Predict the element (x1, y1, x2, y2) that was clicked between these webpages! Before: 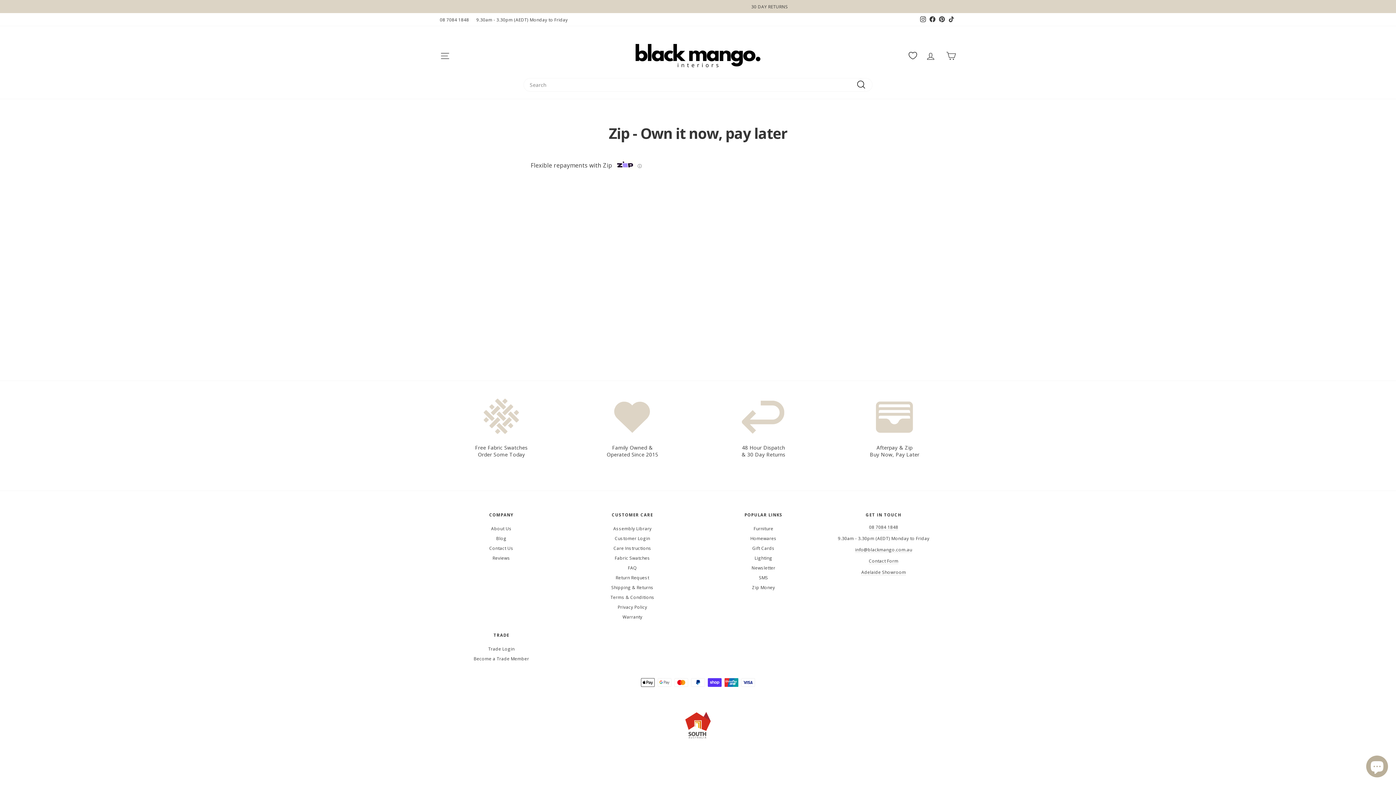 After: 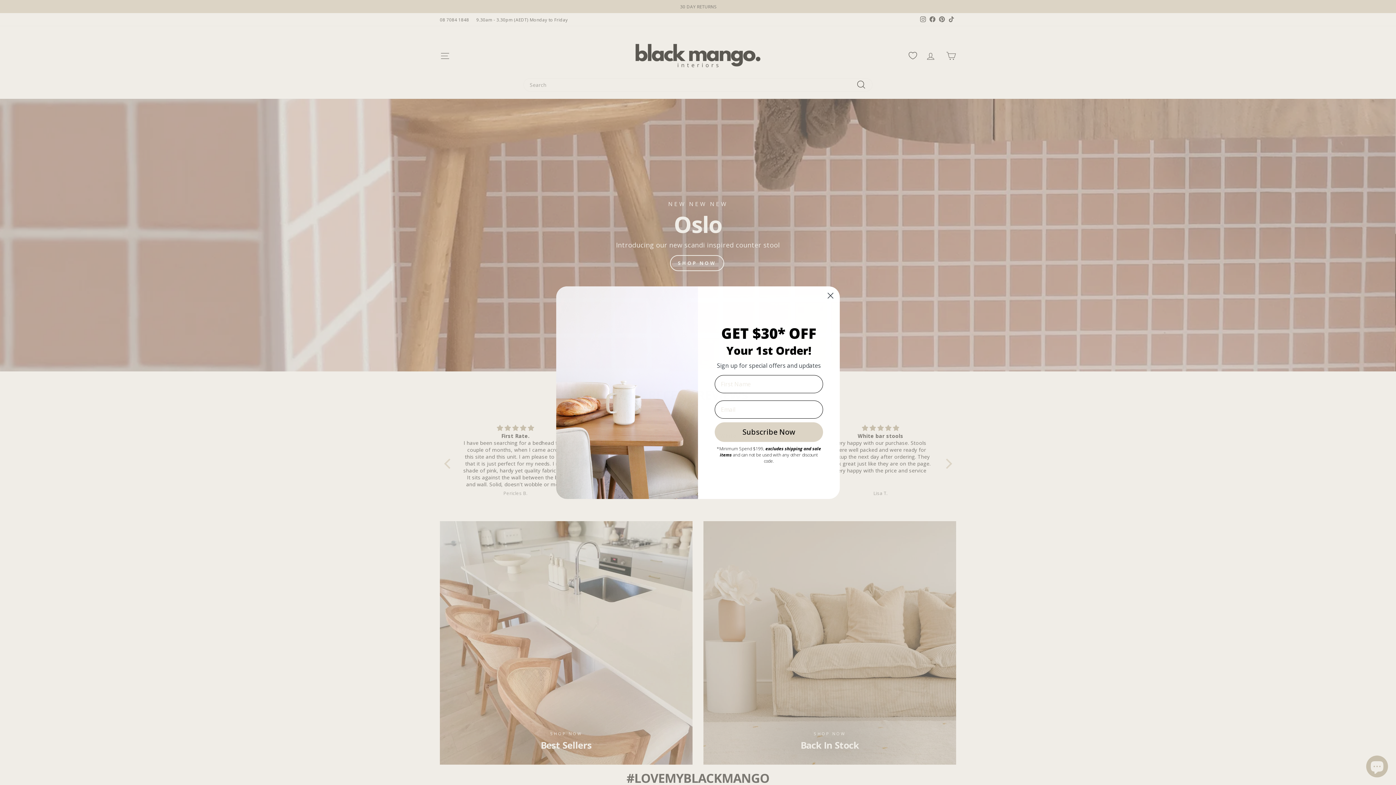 Action: bbox: (634, 37, 761, 74)